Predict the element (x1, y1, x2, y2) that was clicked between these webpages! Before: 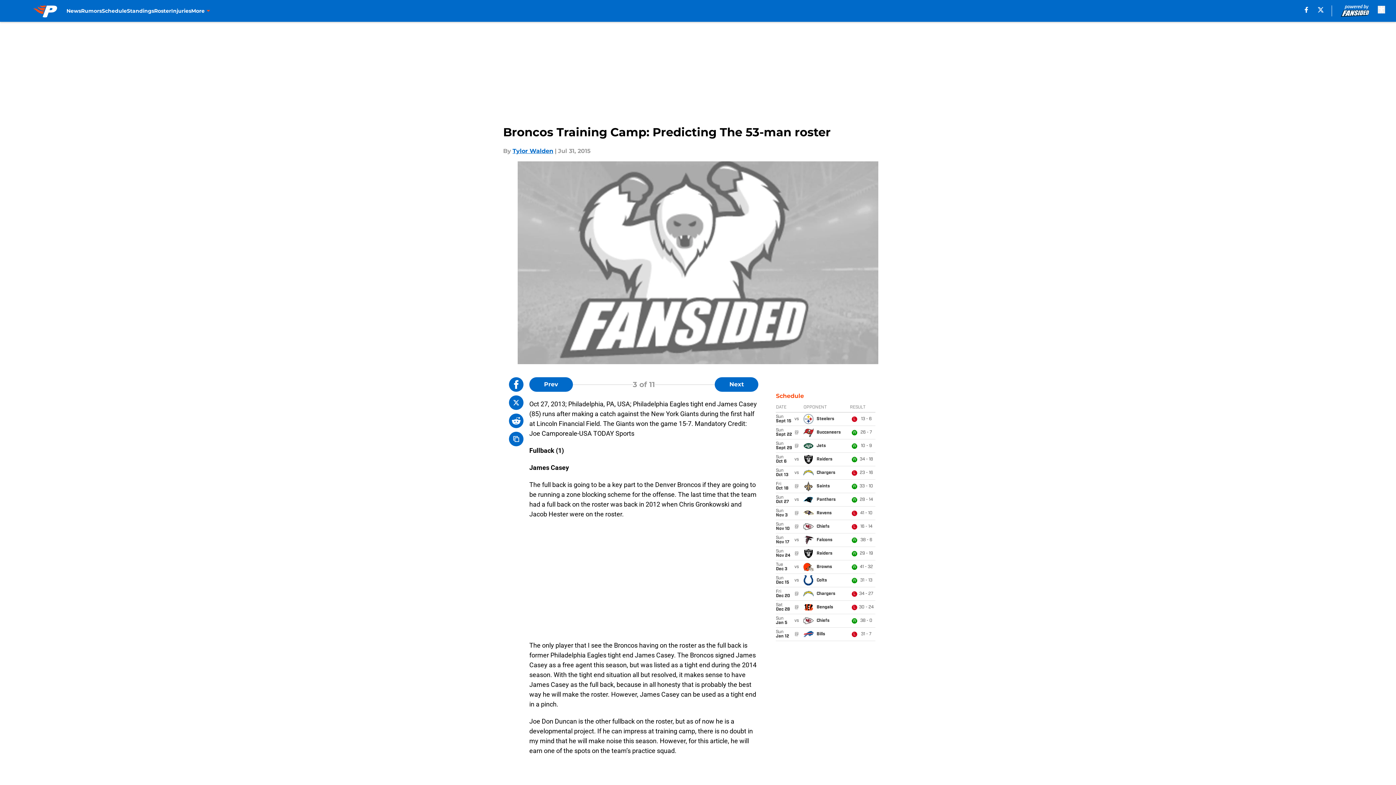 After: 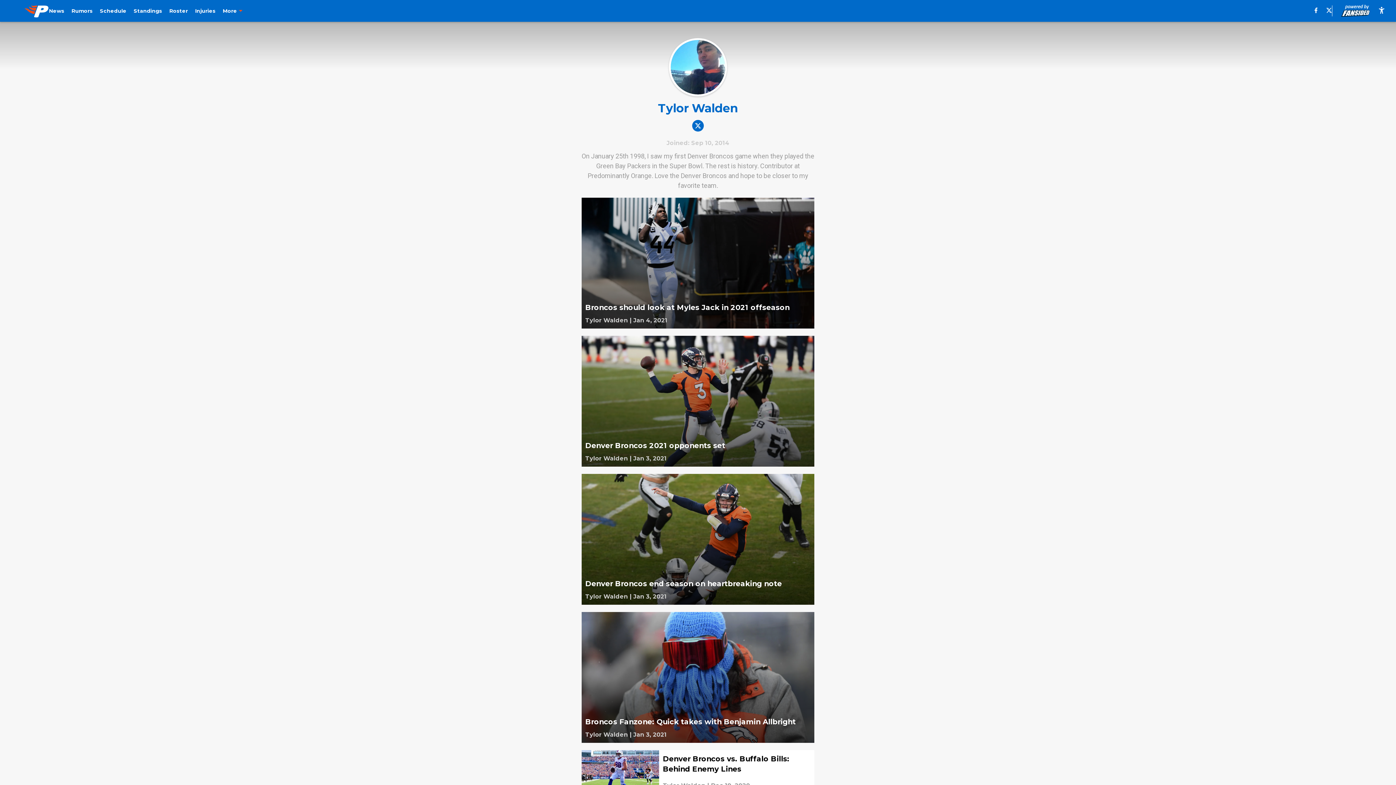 Action: label: Tylor Walden bbox: (512, 146, 553, 155)